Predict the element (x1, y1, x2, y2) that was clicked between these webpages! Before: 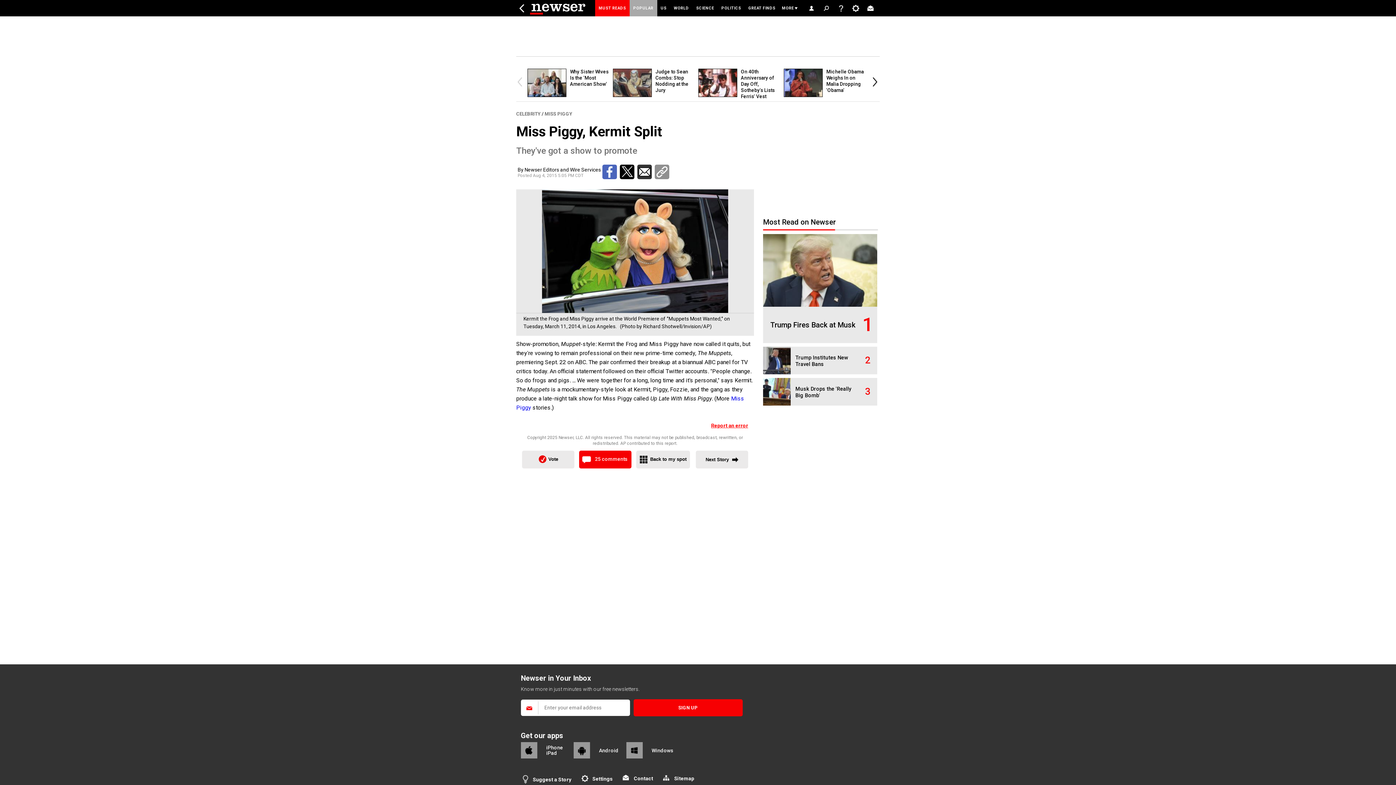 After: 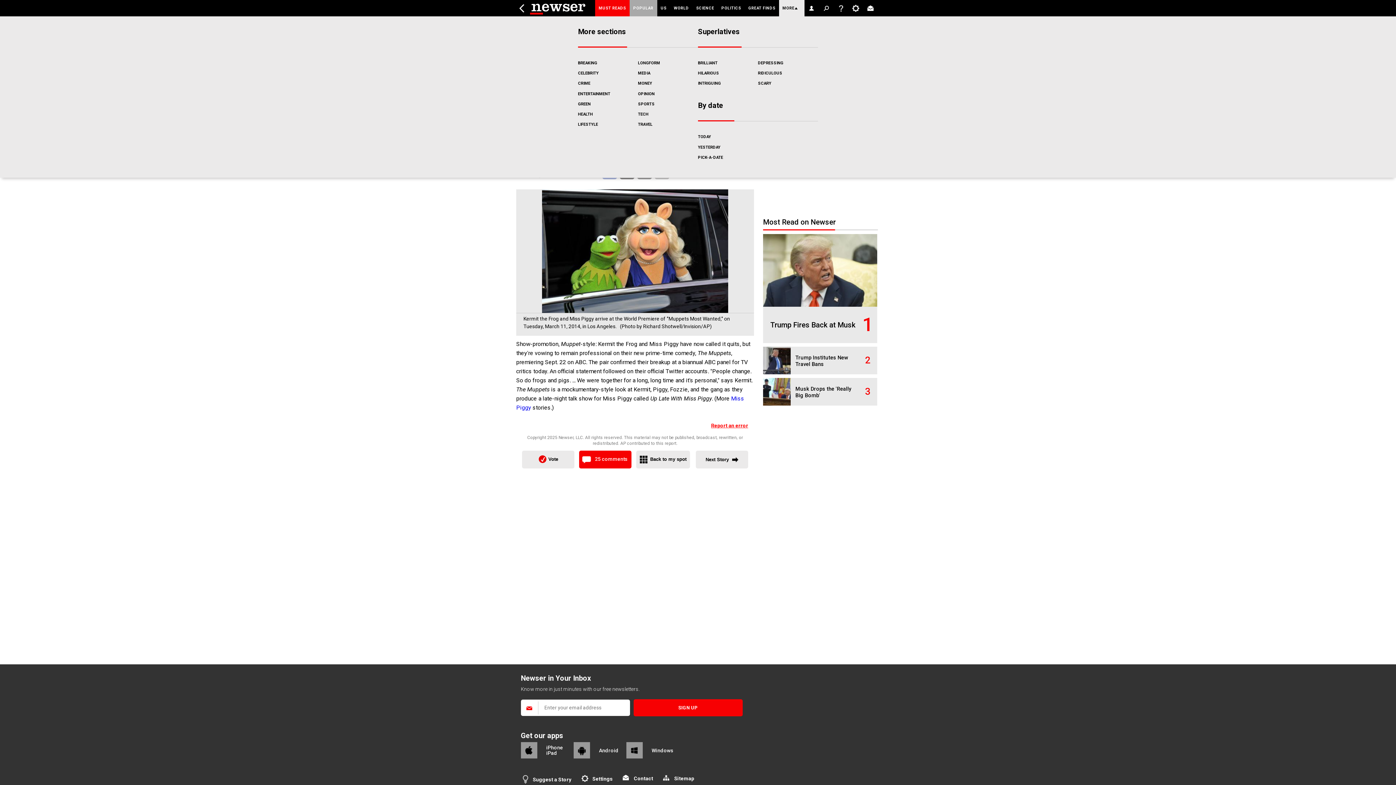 Action: bbox: (779, 0, 804, 16) label: MORE